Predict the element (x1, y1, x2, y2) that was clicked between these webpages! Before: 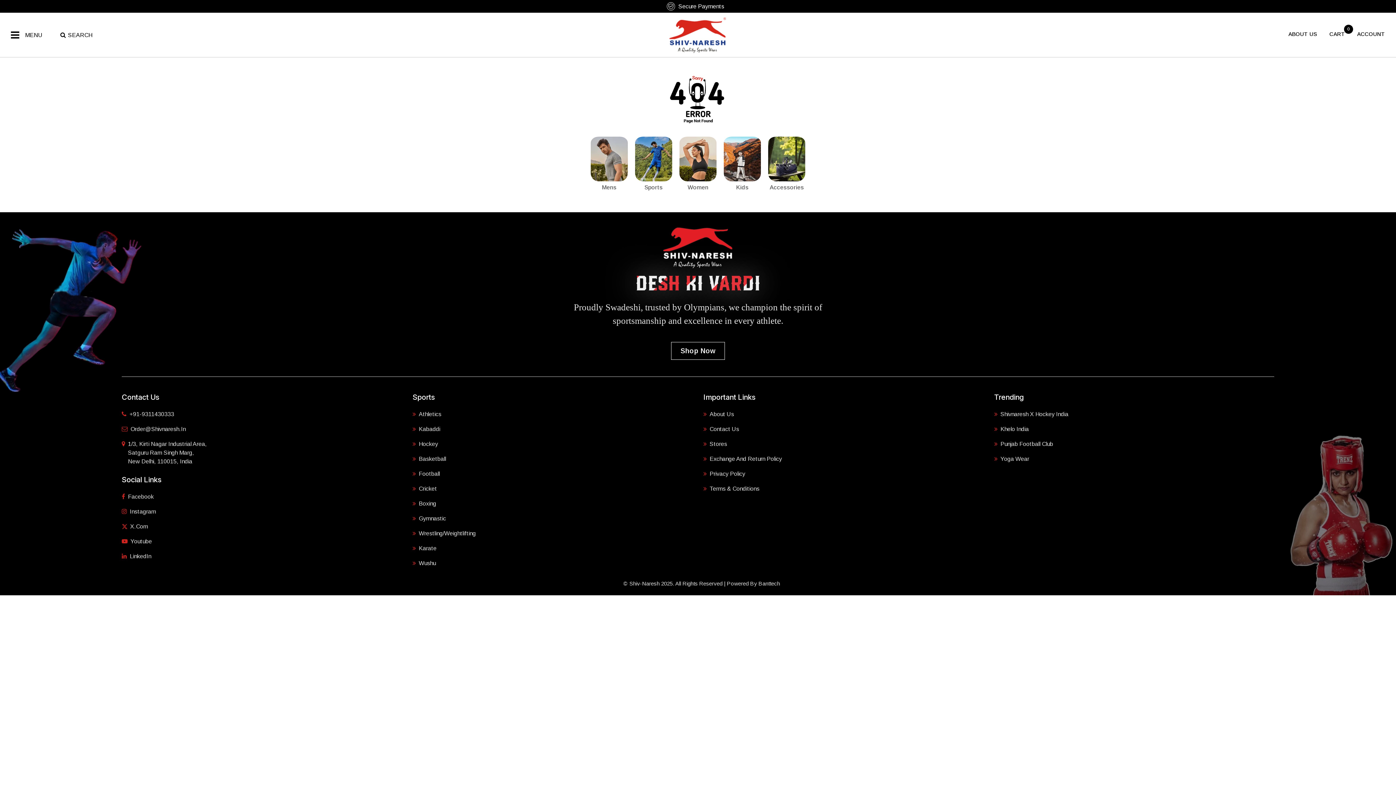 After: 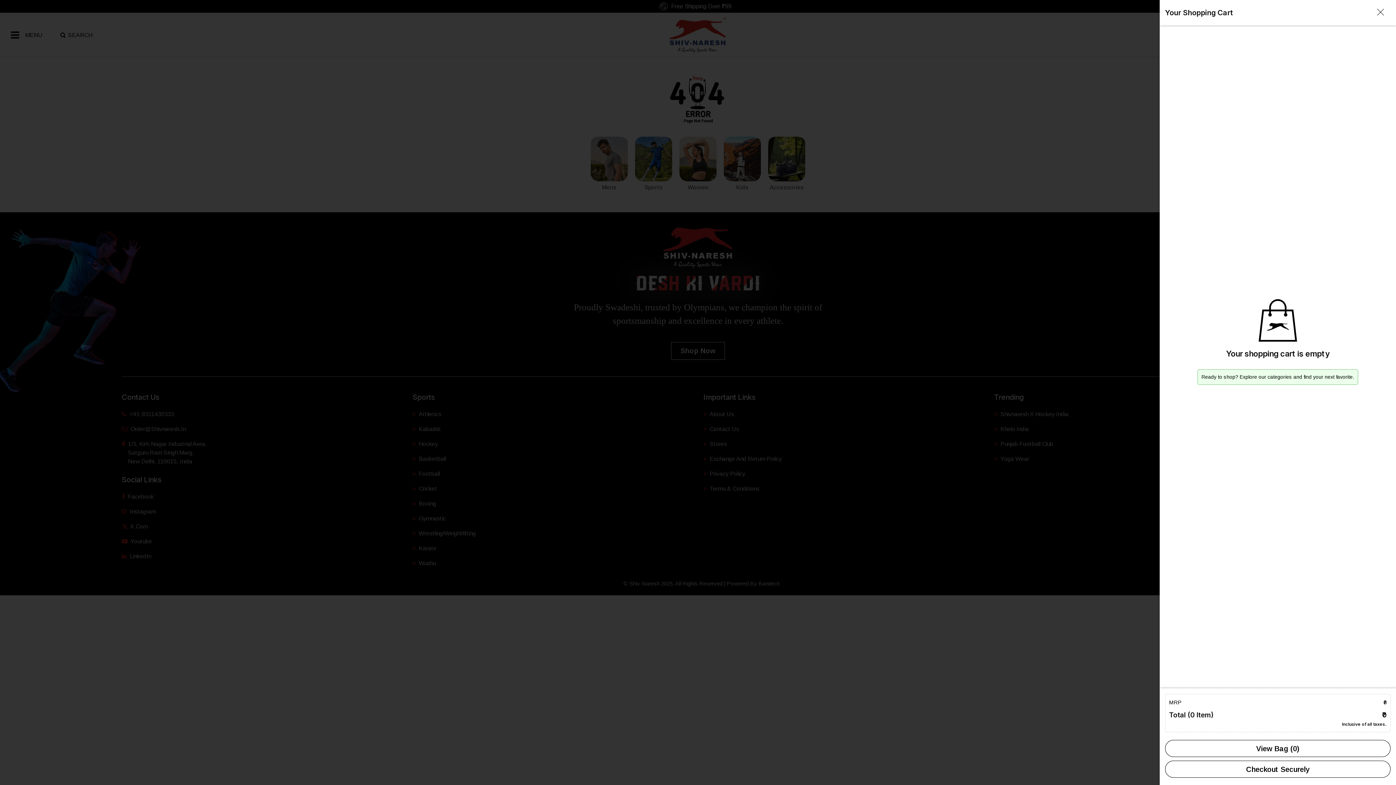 Action: label: CART
0 bbox: (1318, 30, 1346, 37)